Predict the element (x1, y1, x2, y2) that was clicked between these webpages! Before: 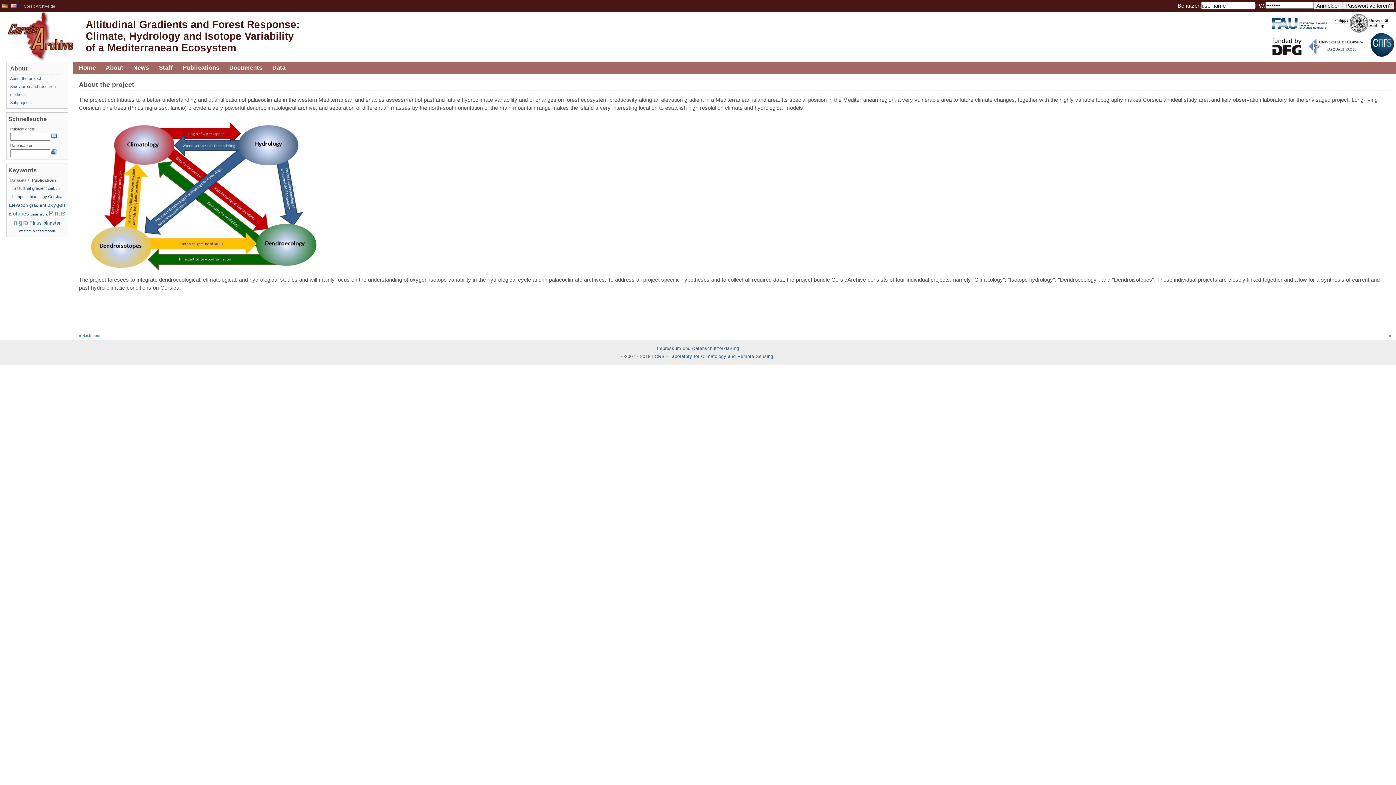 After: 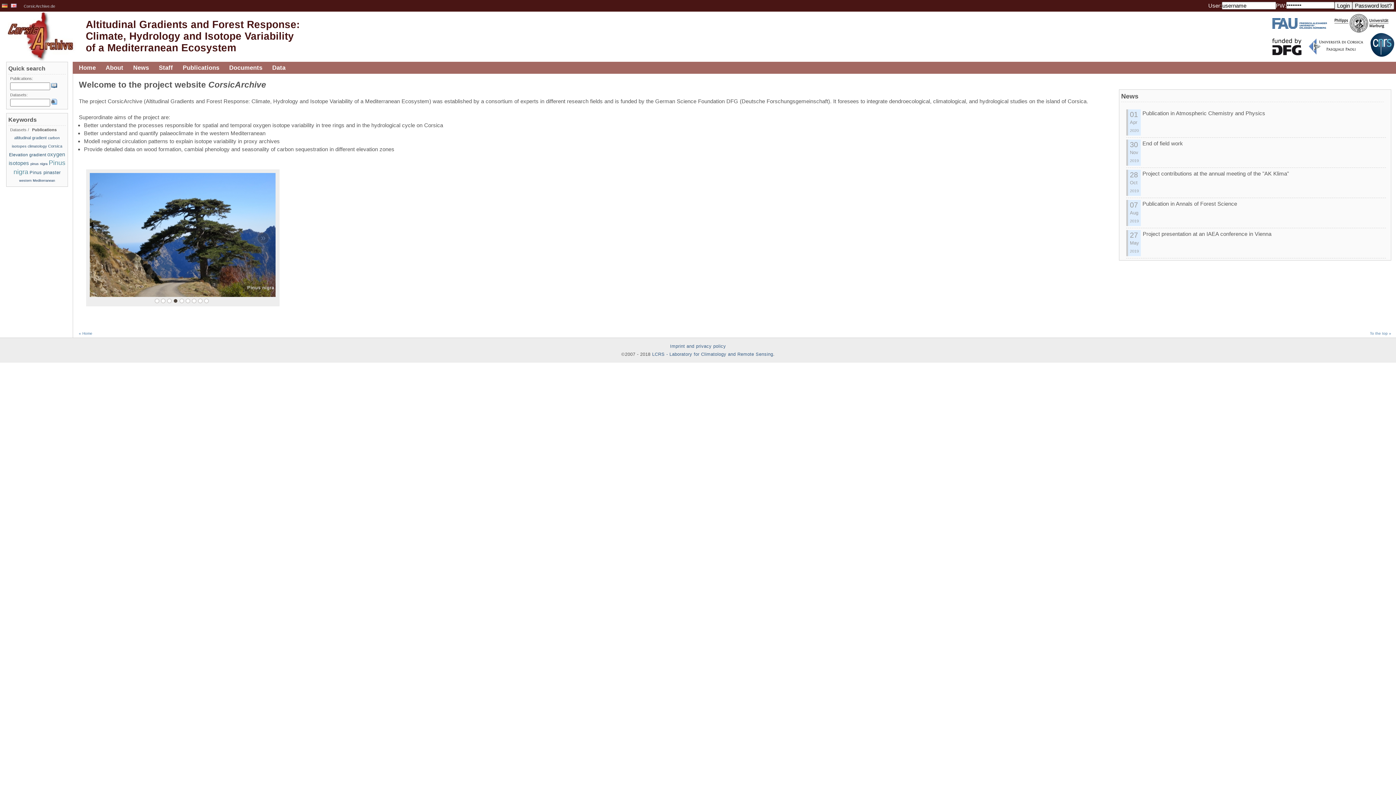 Action: bbox: (1, 10, 76, 61)